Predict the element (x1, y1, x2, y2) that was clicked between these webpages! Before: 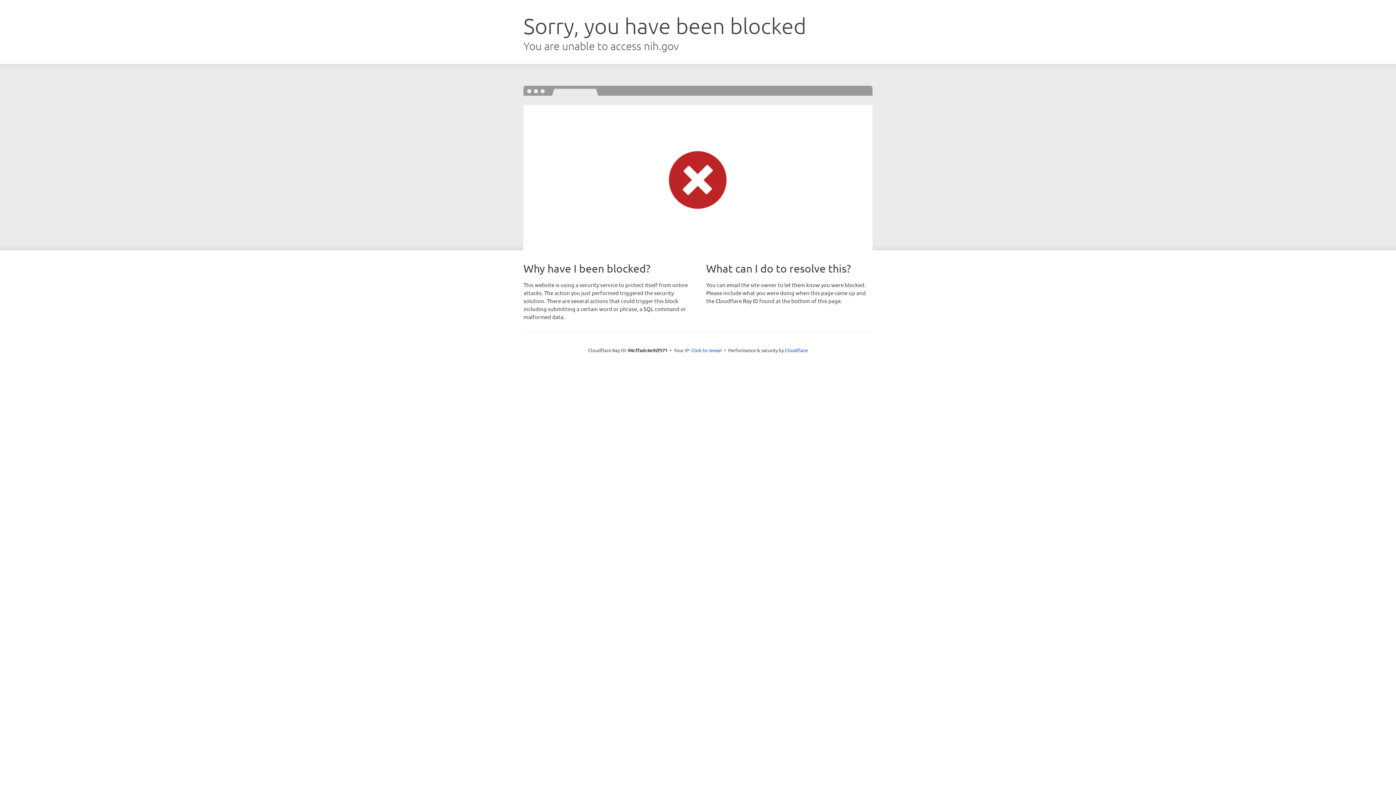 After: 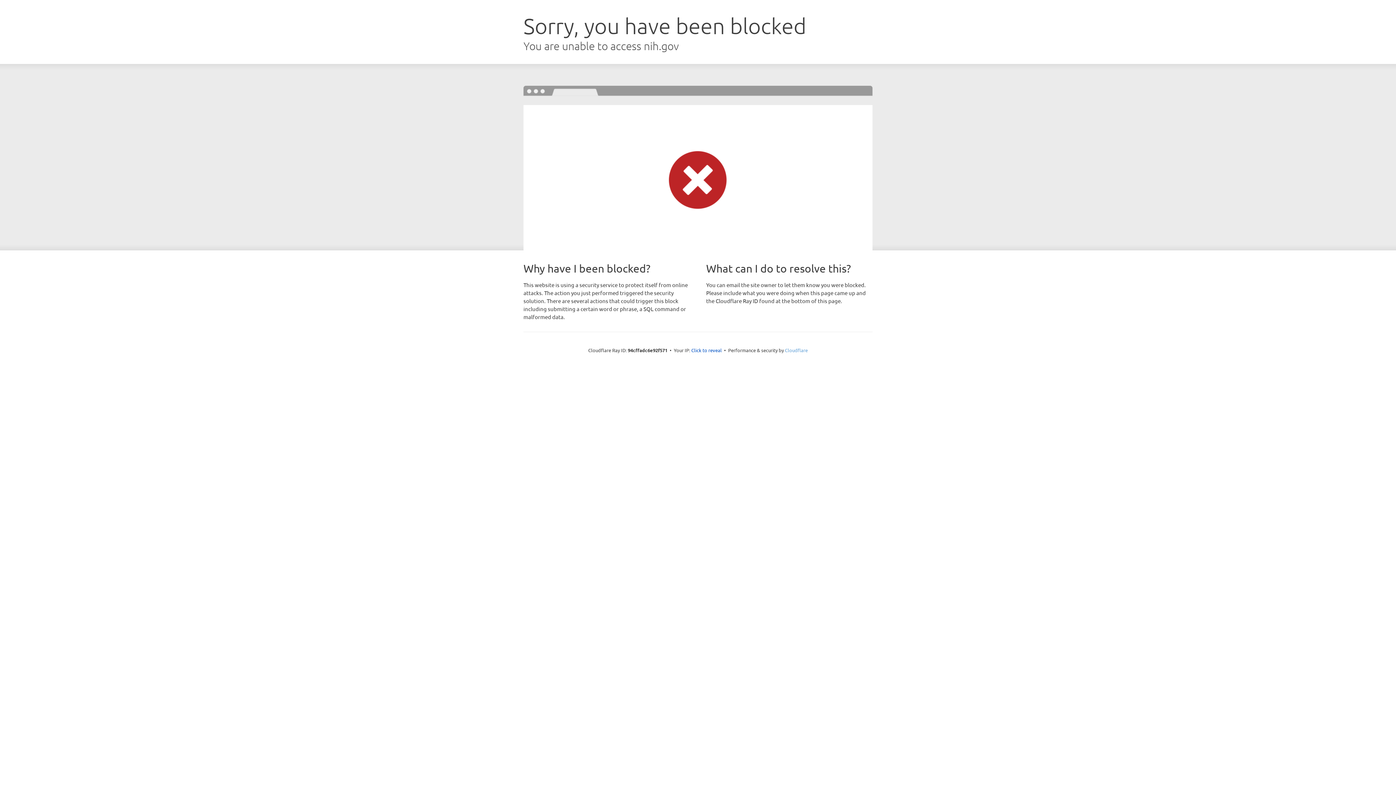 Action: bbox: (785, 347, 808, 353) label: Cloudflare